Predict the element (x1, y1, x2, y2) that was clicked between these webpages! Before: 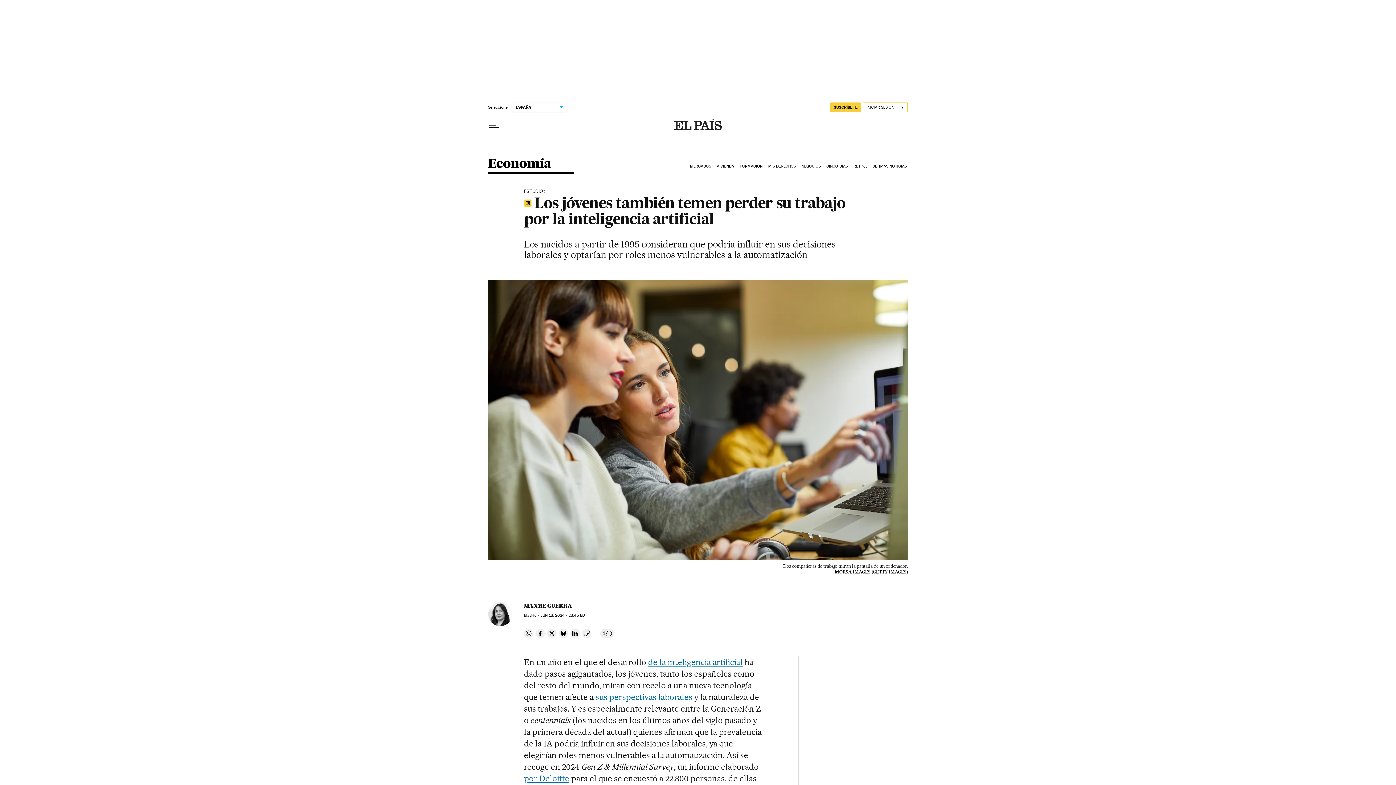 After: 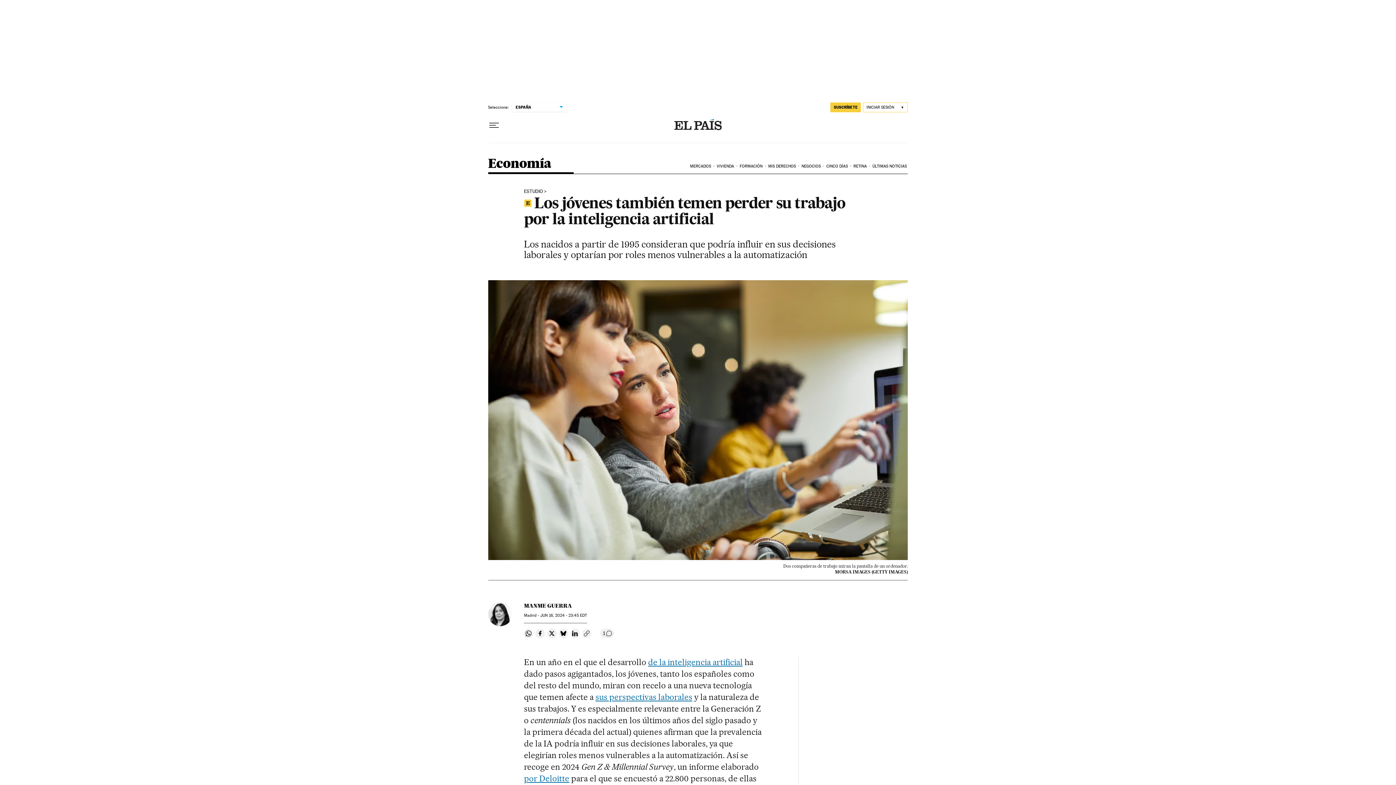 Action: label: Copiar enlace bbox: (582, 629, 591, 638)